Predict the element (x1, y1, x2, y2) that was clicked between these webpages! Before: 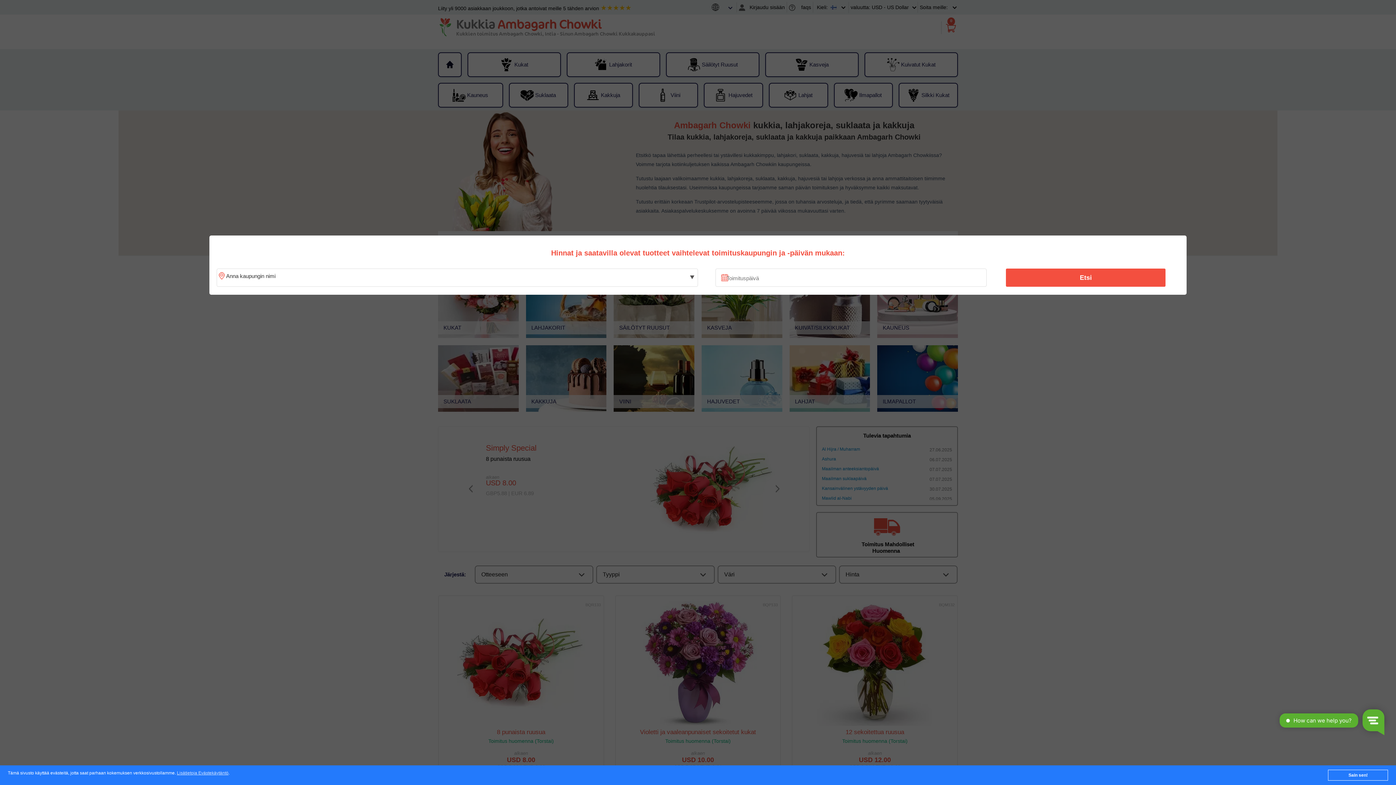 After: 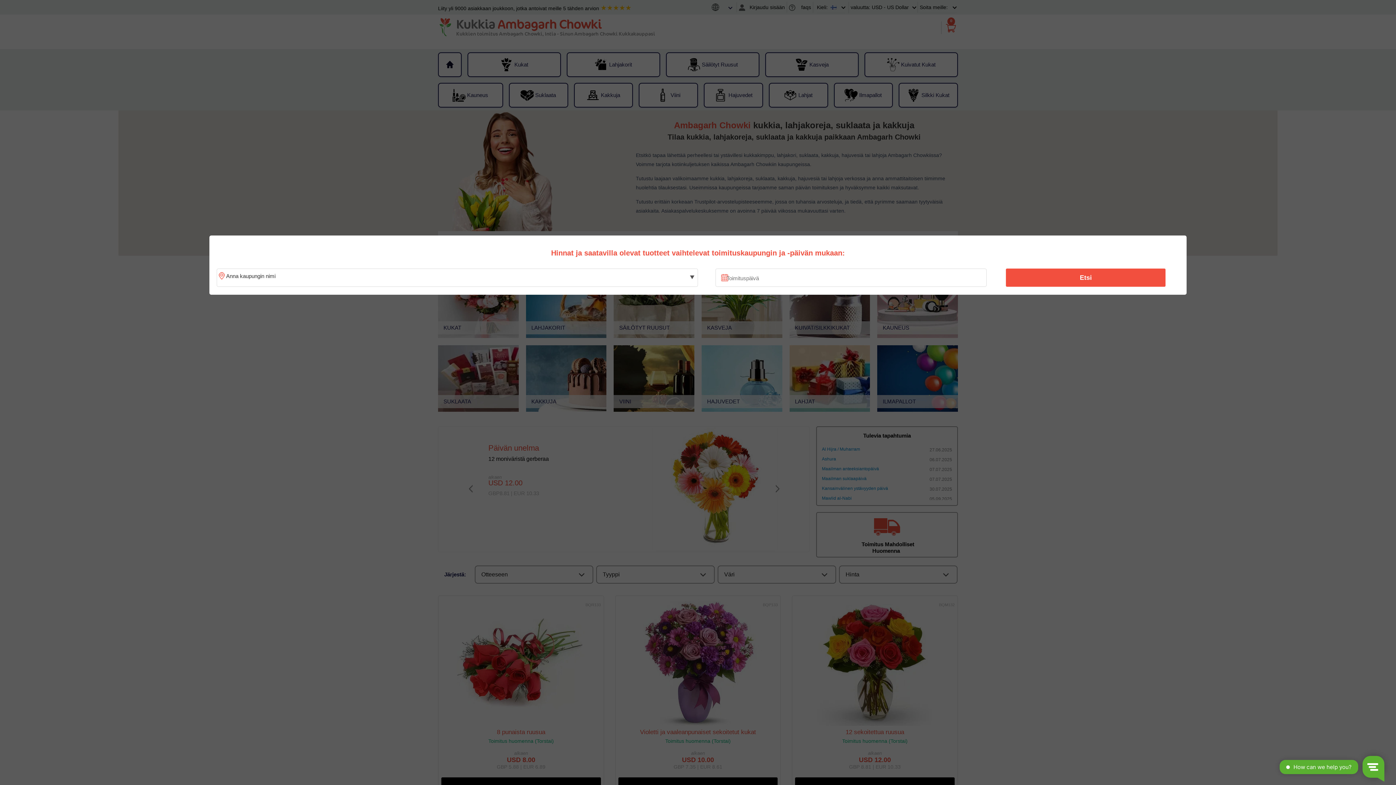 Action: bbox: (1328, 770, 1388, 781) label: Sain sen!